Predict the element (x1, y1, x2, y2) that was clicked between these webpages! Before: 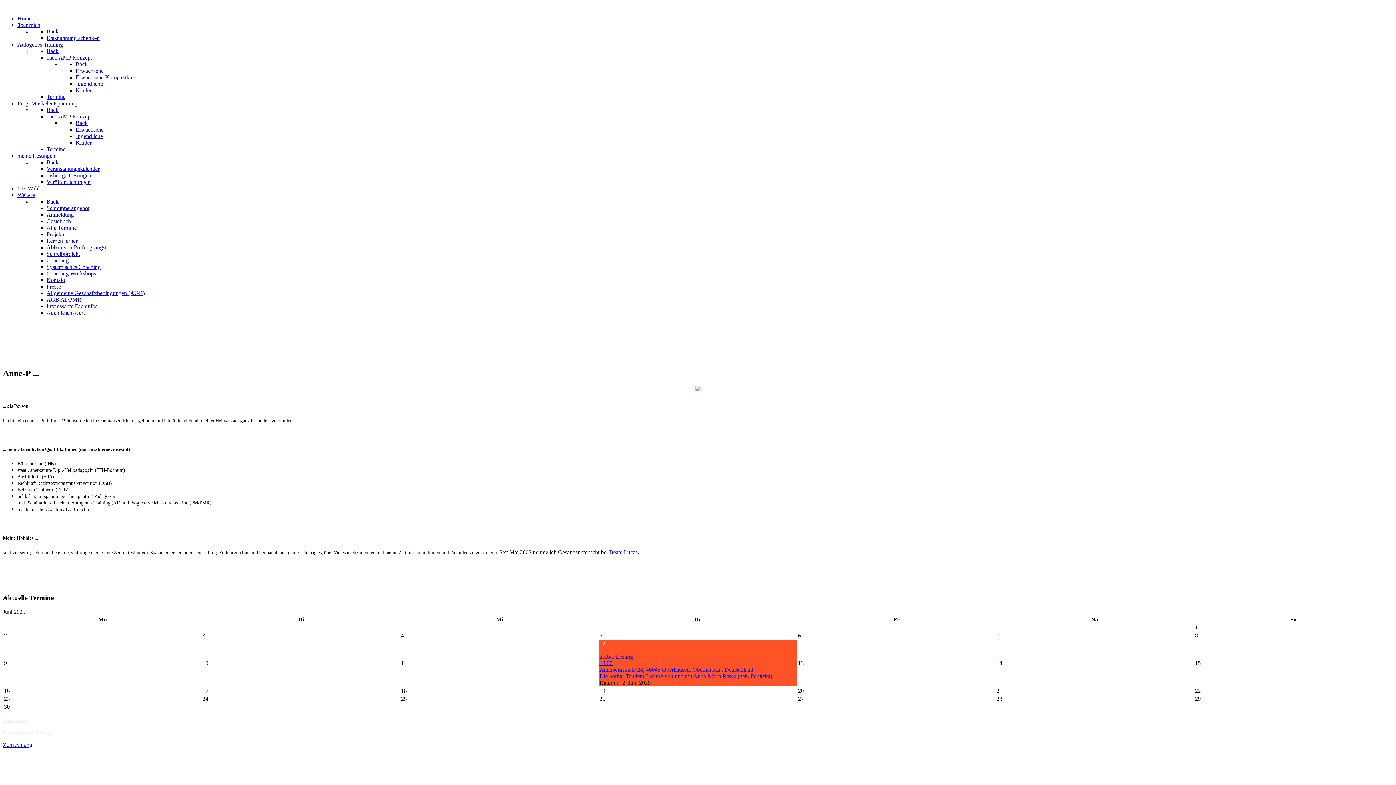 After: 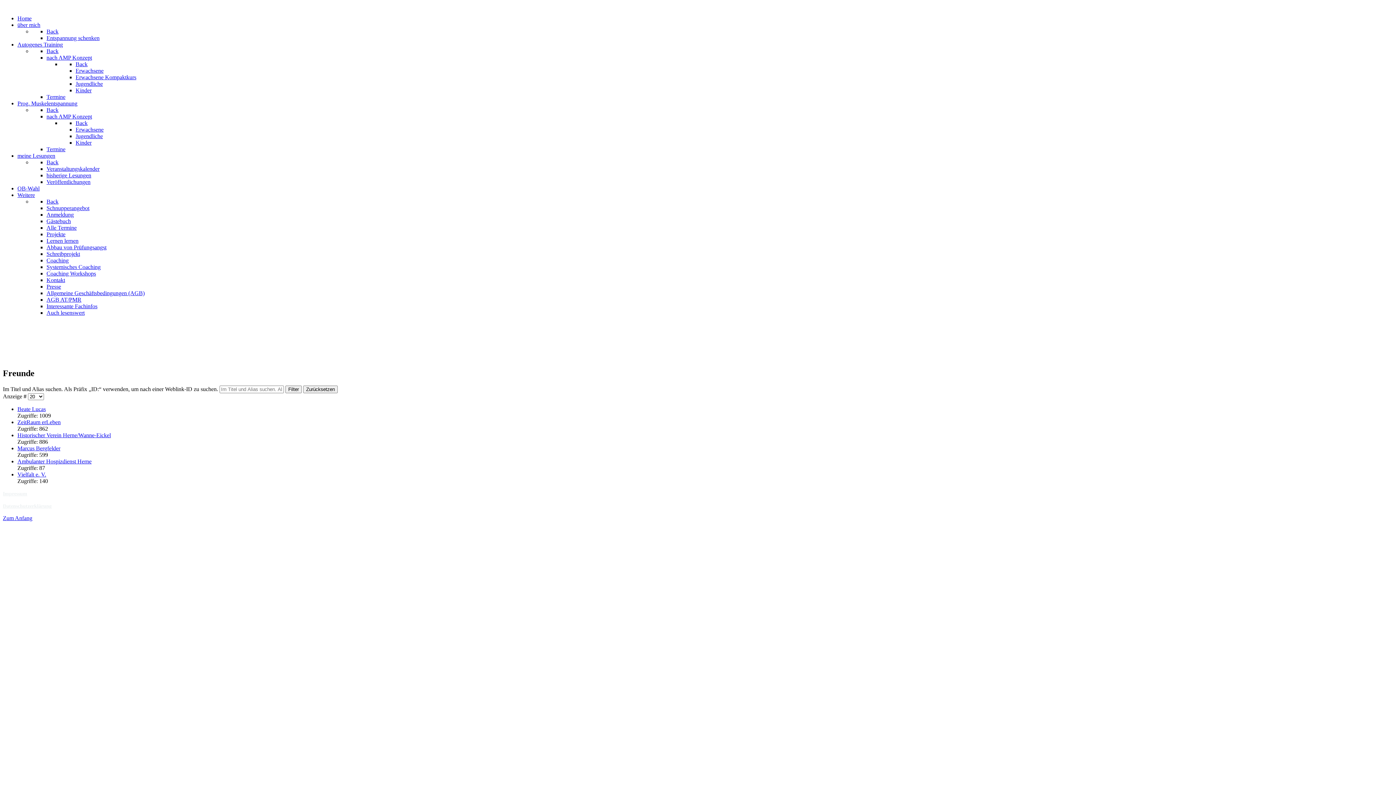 Action: label: Auch lesenswert bbox: (46, 309, 84, 316)